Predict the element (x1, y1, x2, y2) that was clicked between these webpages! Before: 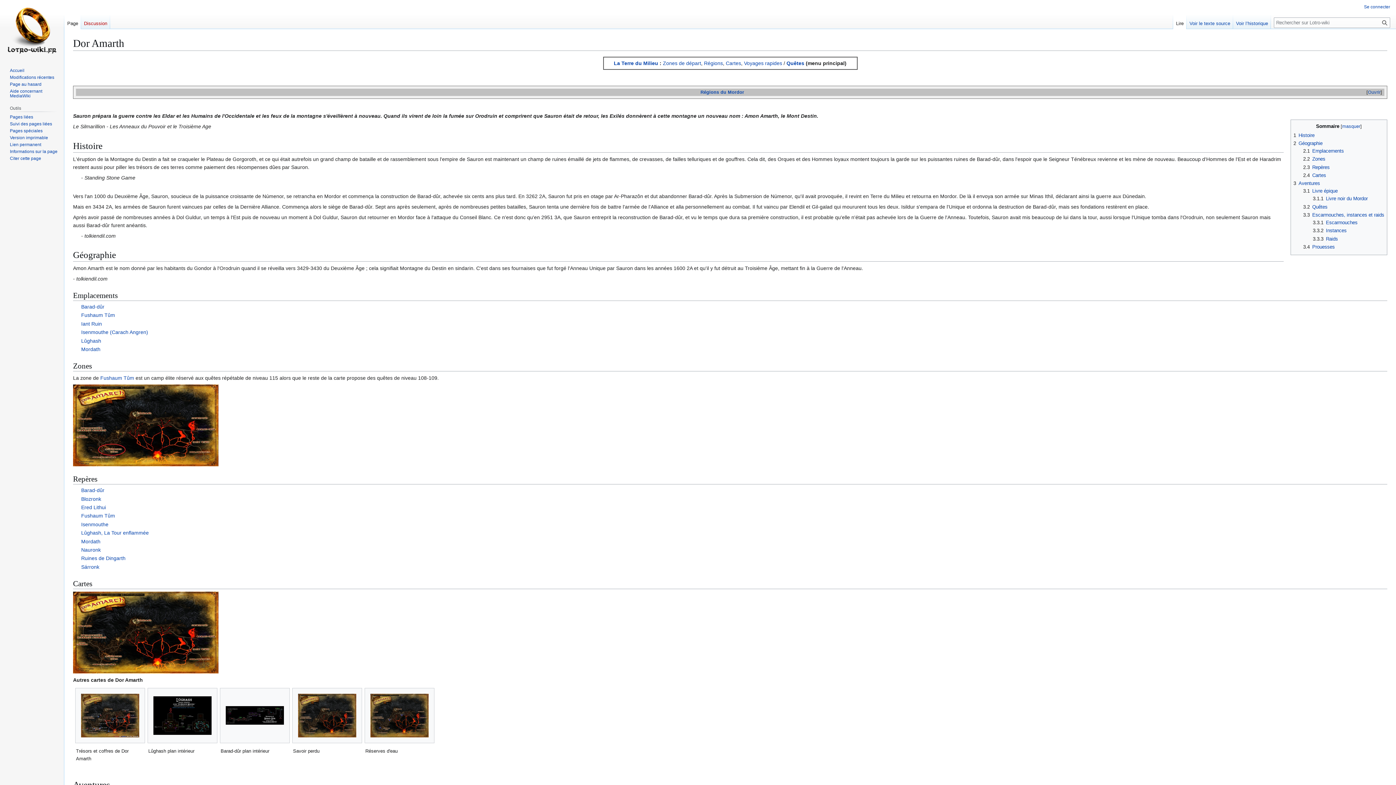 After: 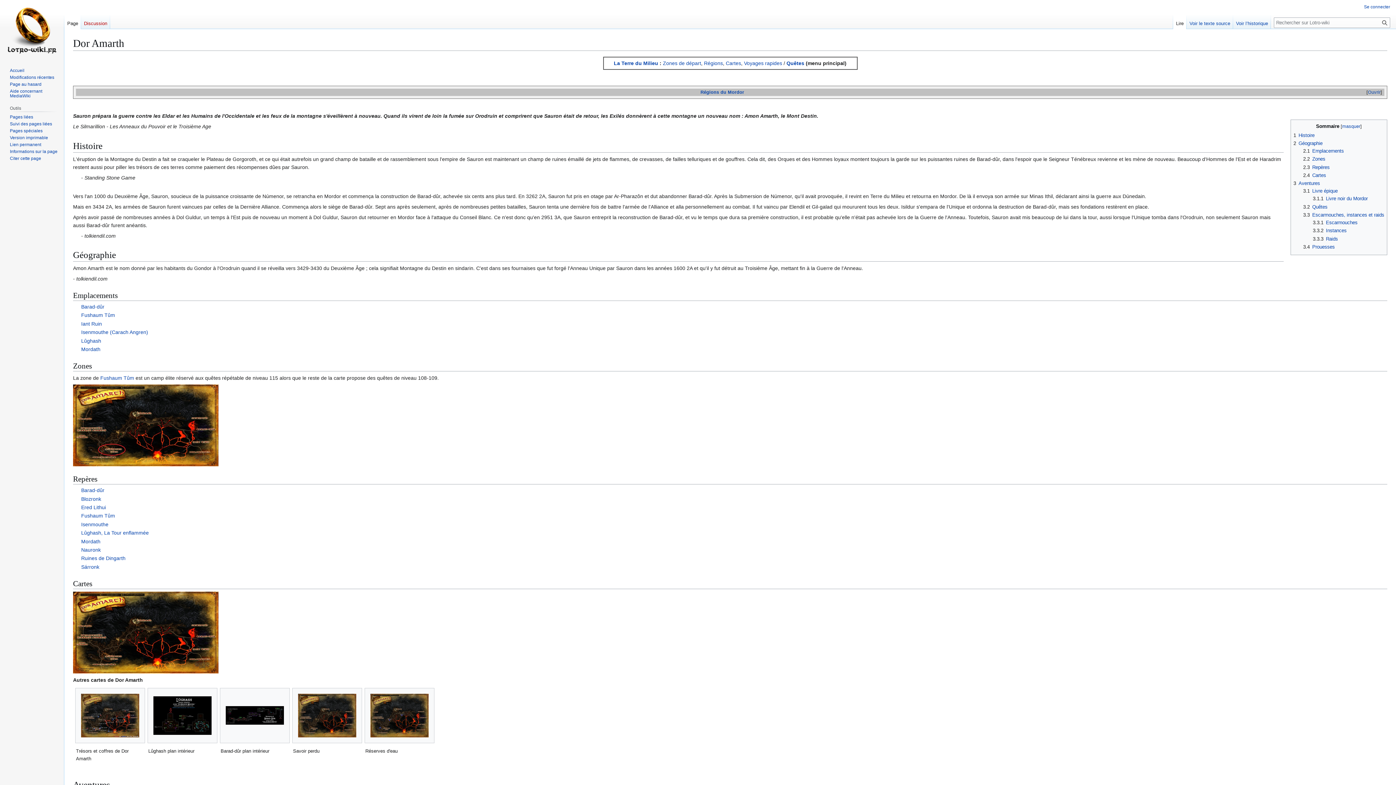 Action: bbox: (64, 14, 81, 29) label: Page